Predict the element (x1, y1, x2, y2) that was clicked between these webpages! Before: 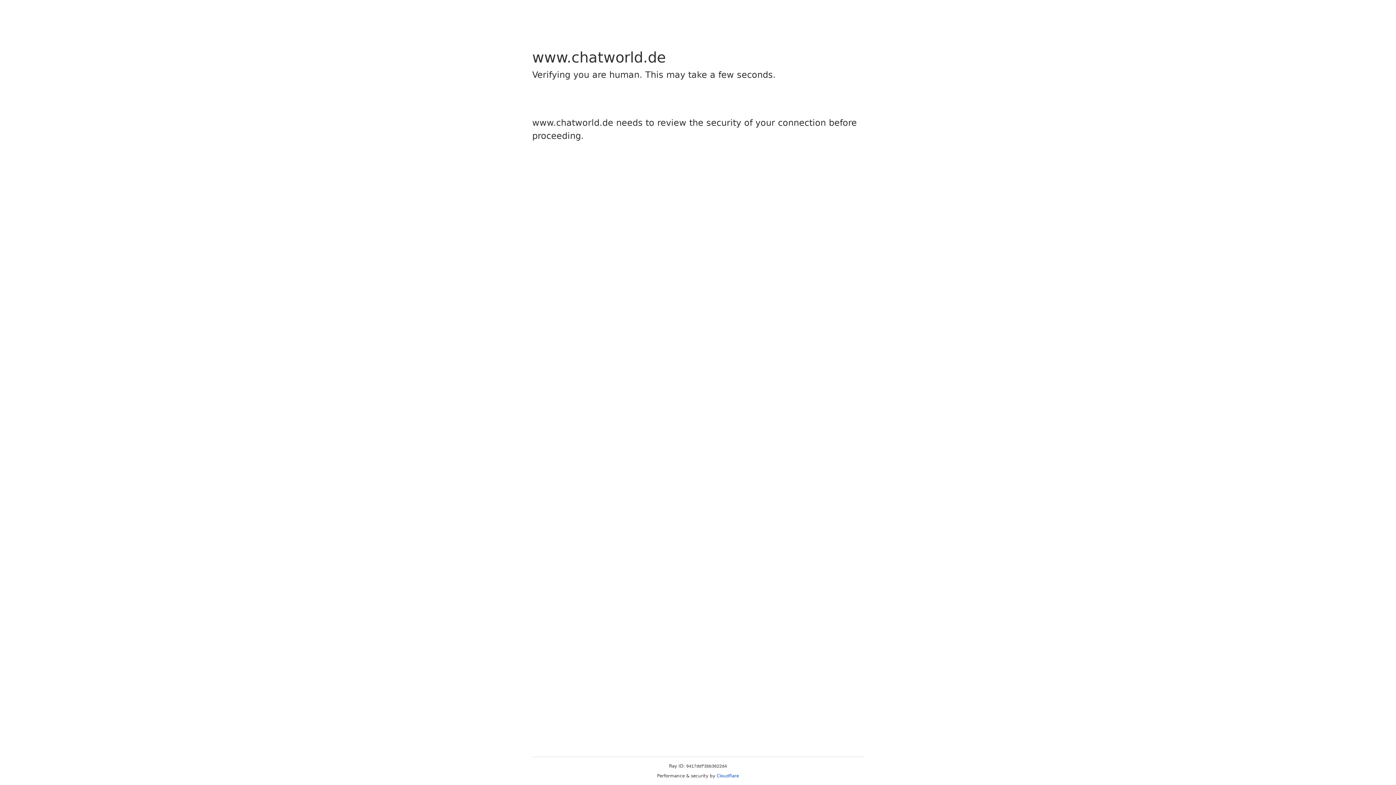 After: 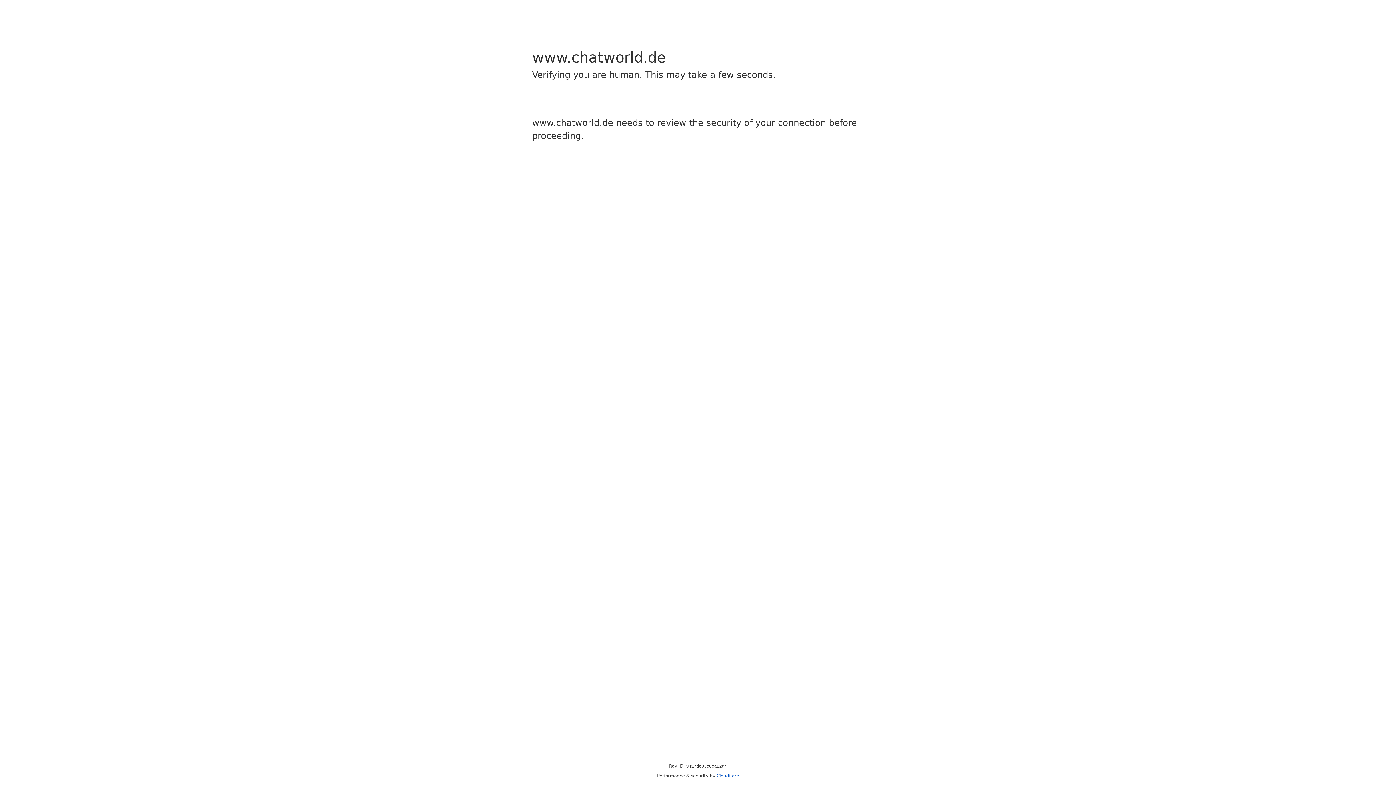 Action: label: Cloudflare bbox: (716, 773, 739, 778)